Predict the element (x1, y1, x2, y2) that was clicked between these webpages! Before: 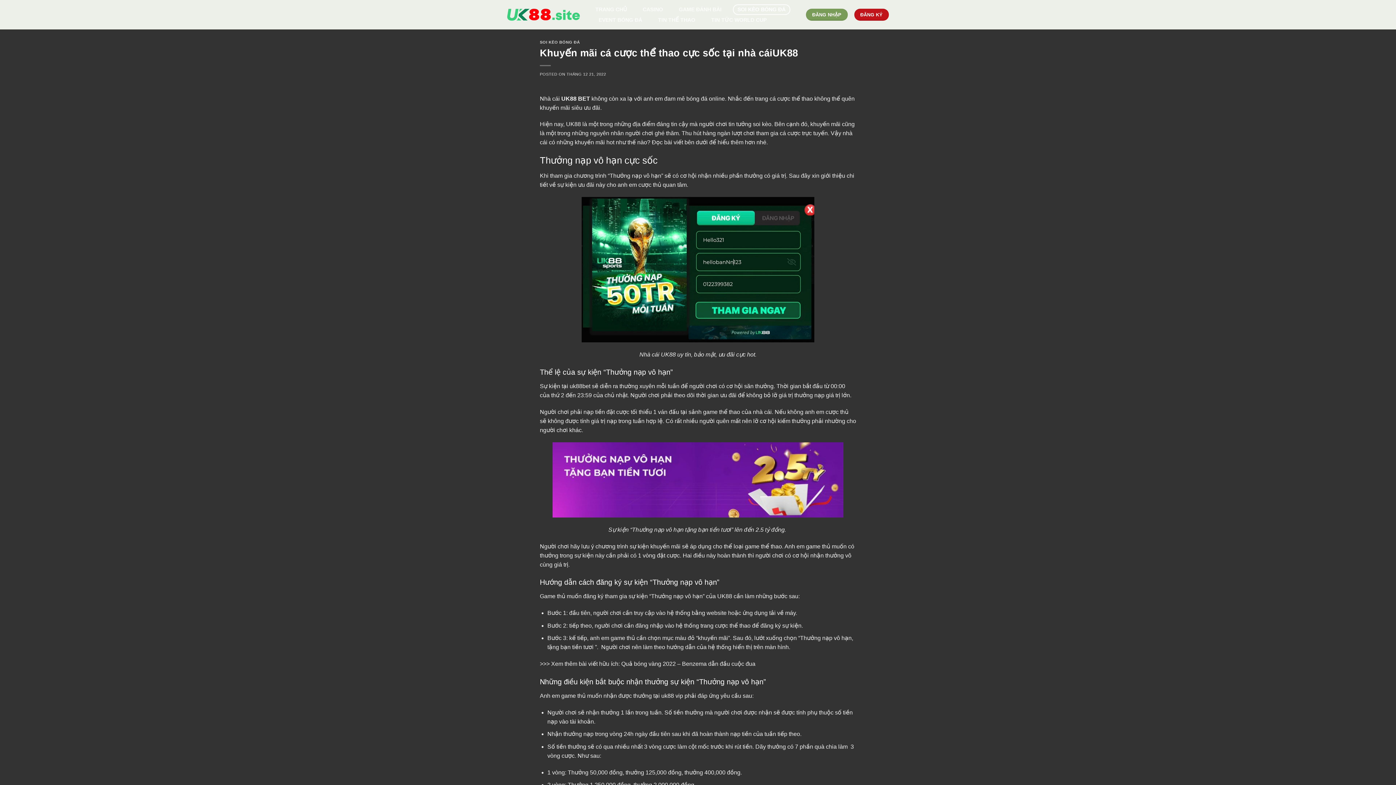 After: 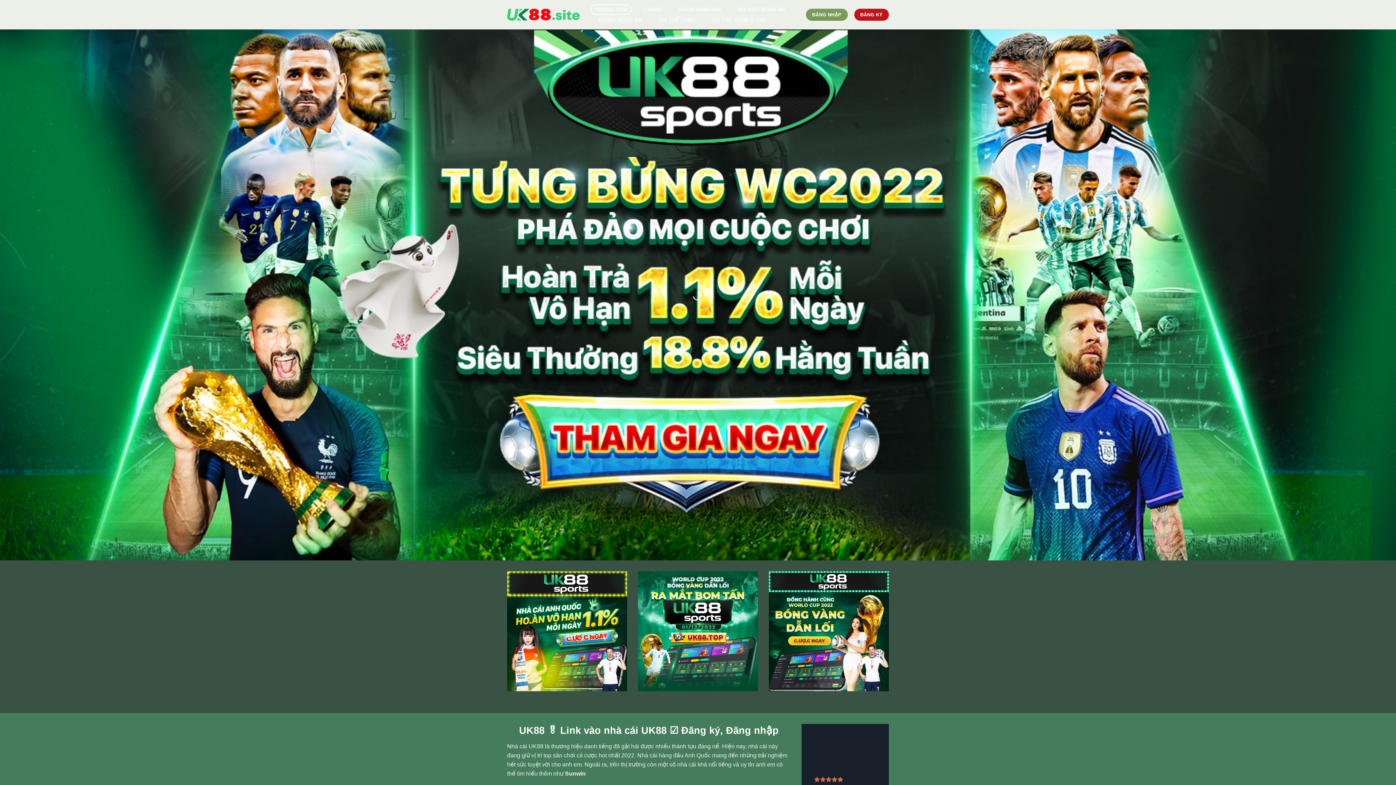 Action: bbox: (507, 8, 580, 20)